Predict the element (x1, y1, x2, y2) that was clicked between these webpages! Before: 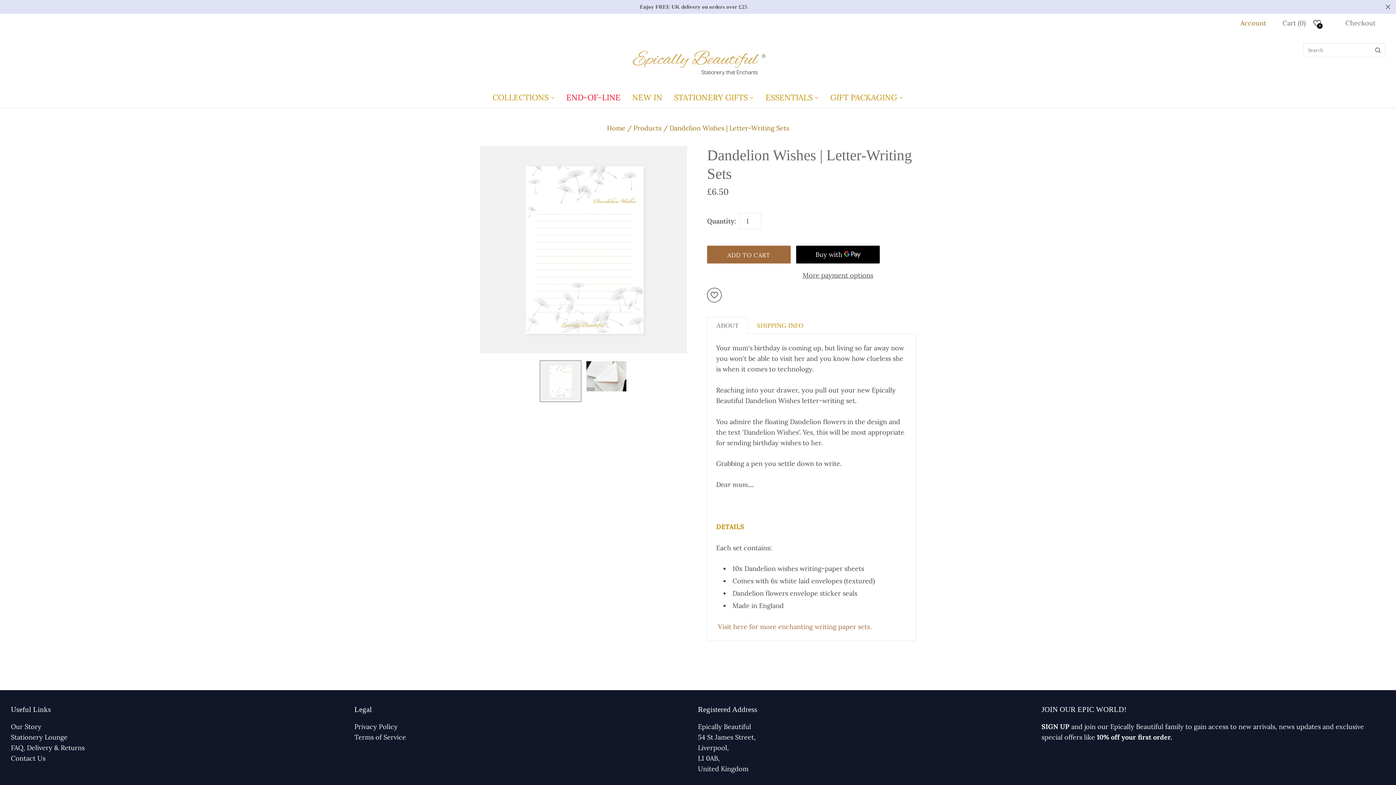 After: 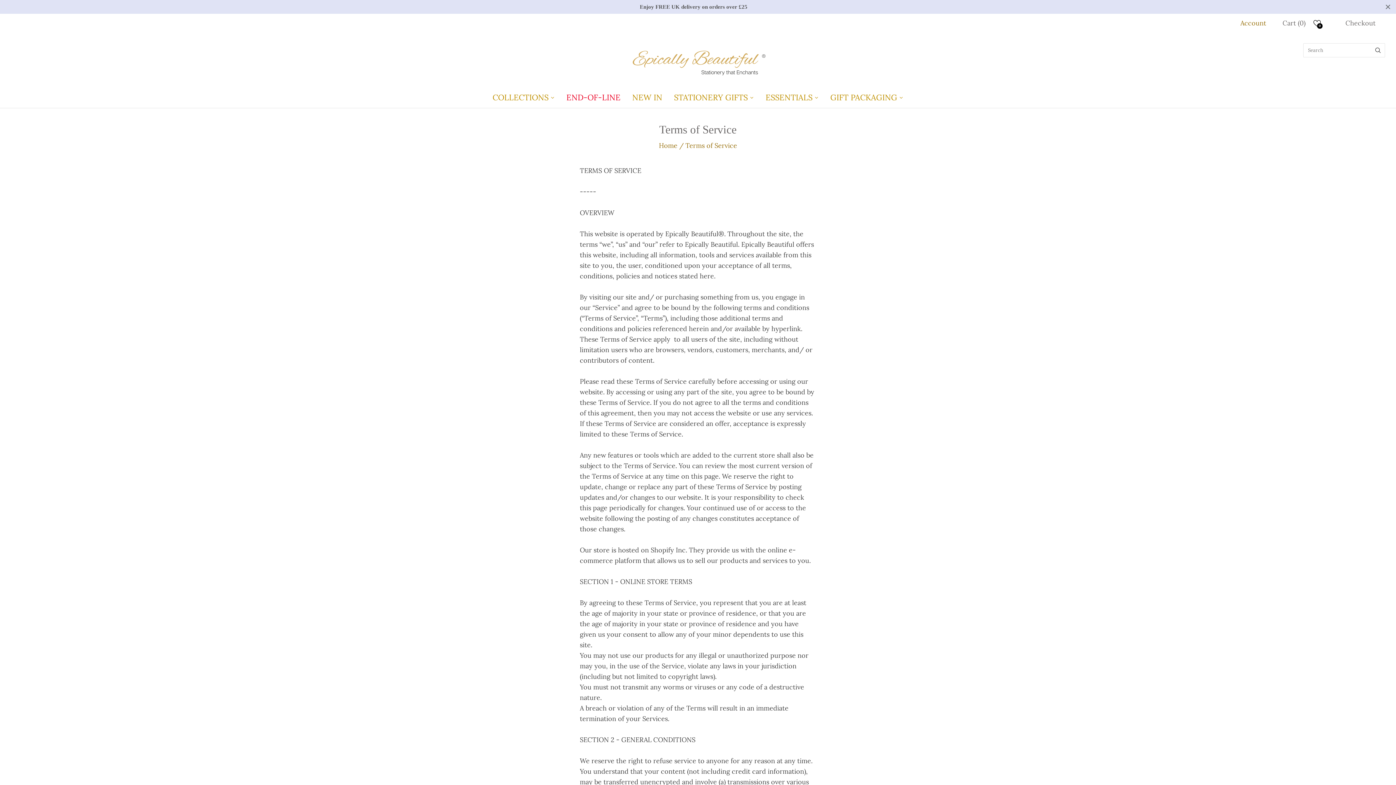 Action: label: Terms of Service bbox: (354, 733, 406, 741)